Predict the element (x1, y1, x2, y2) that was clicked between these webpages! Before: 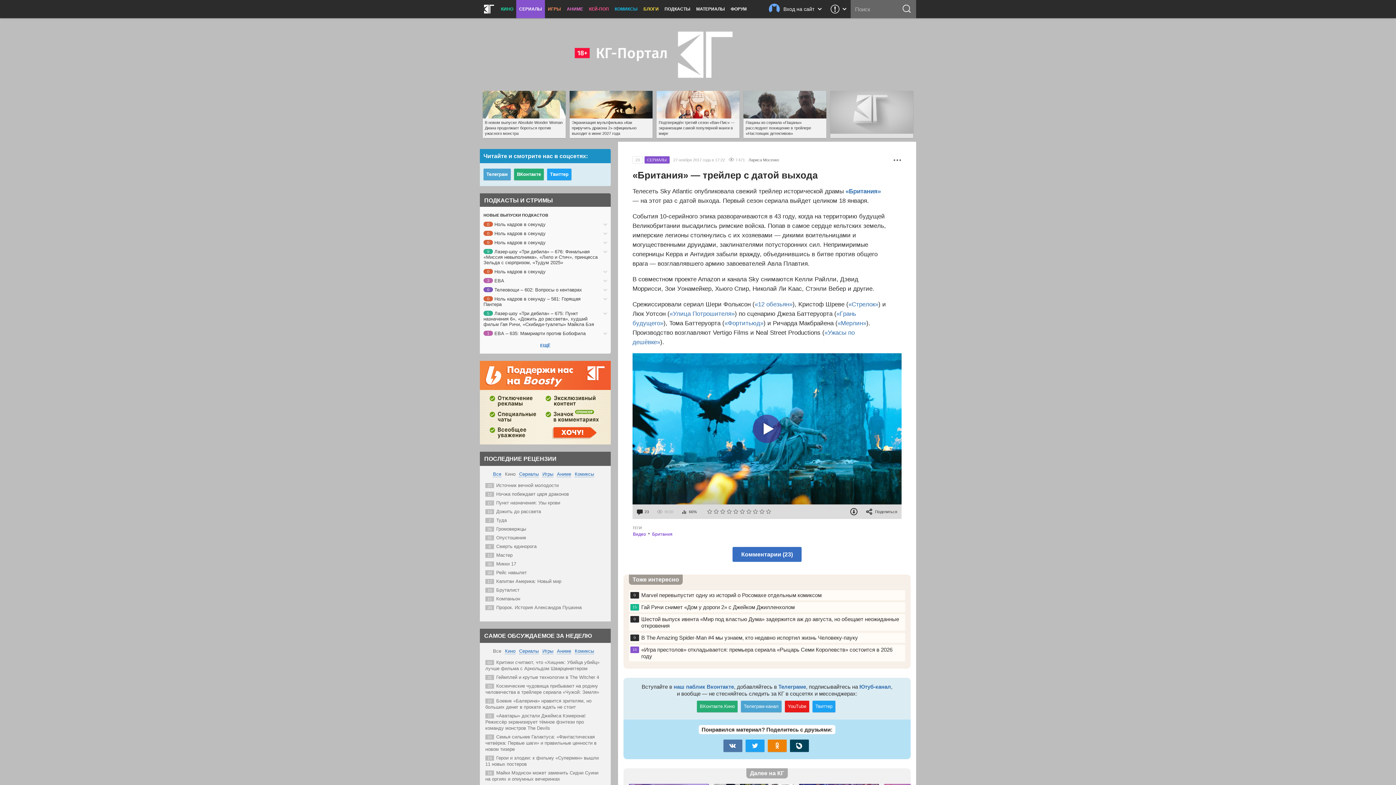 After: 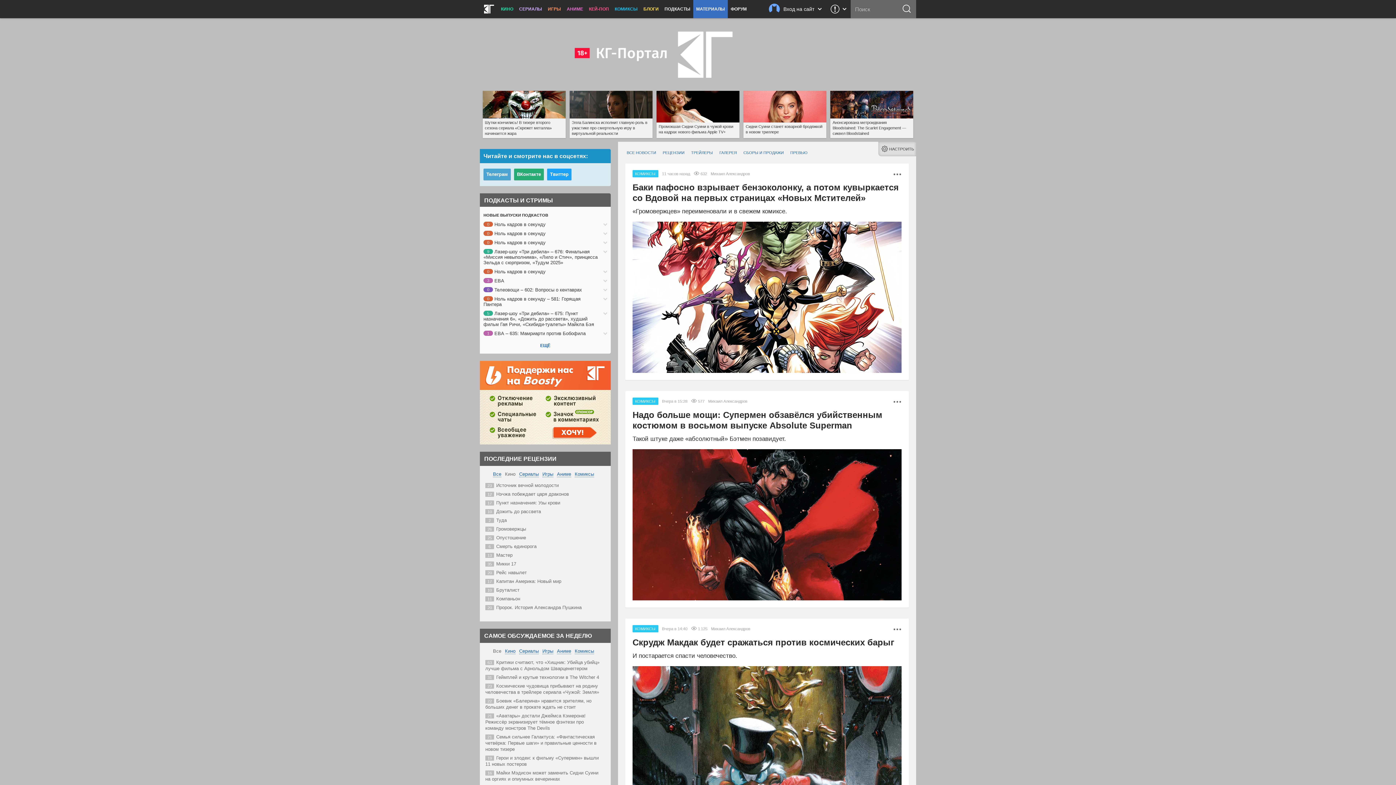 Action: label: МАТЕРИАЛЫ bbox: (693, 0, 728, 18)